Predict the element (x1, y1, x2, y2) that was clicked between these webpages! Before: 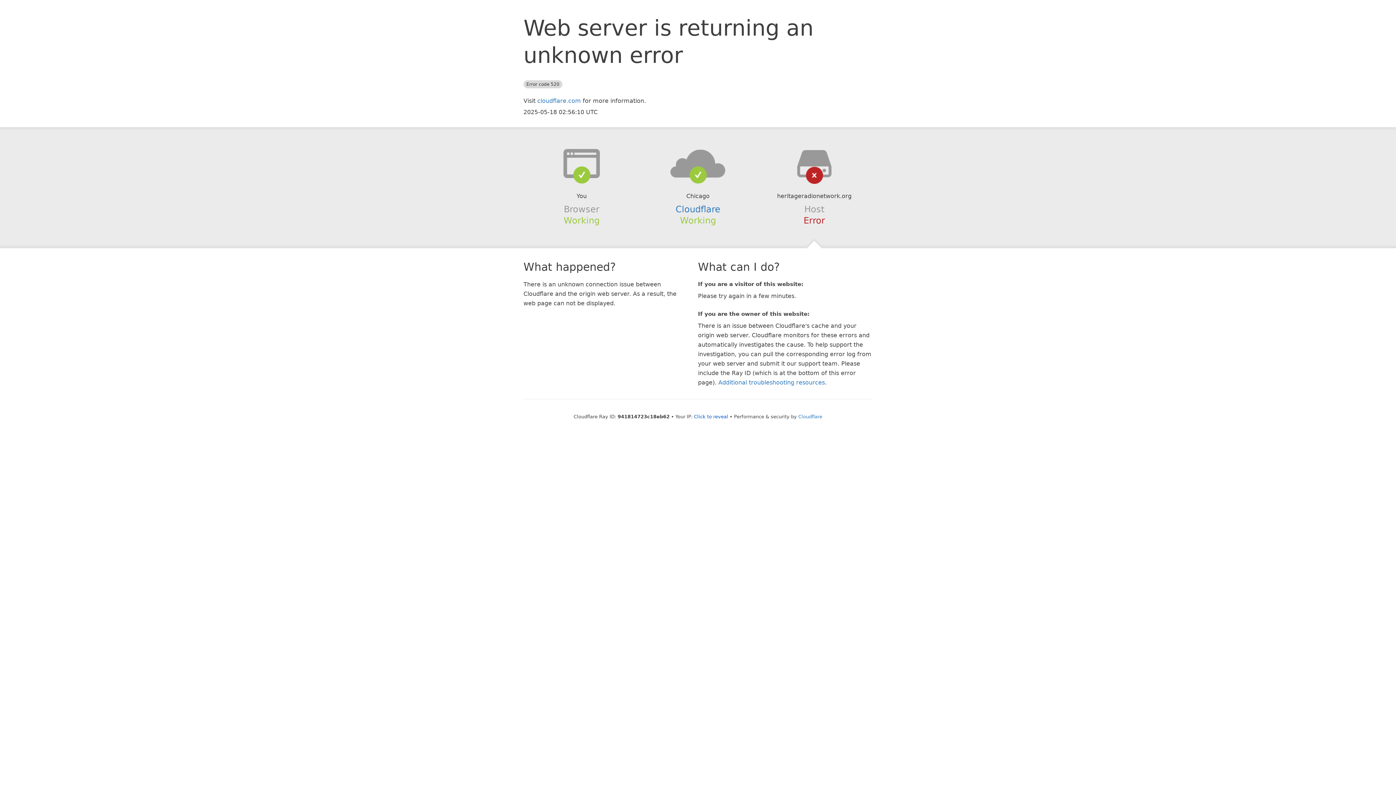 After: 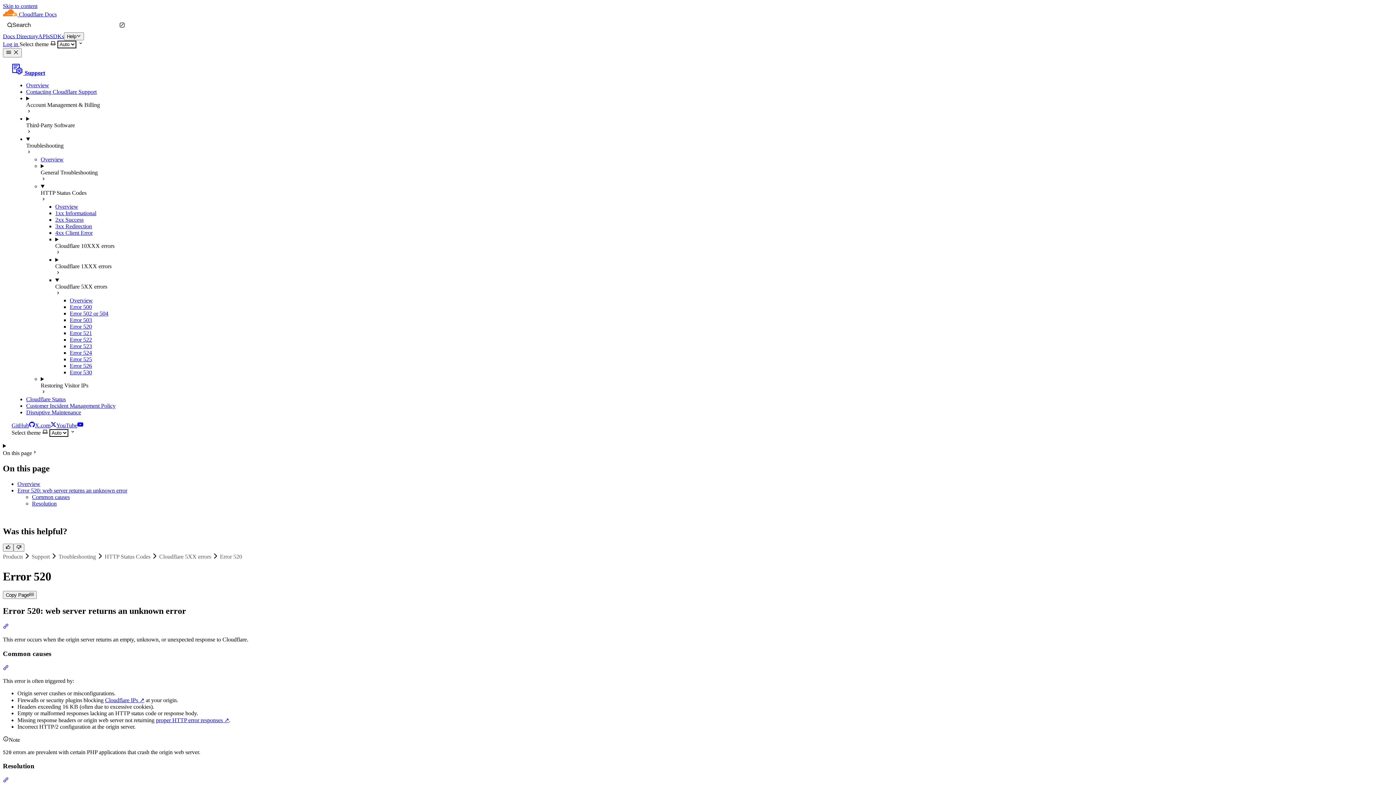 Action: bbox: (718, 379, 825, 386) label: Additional troubleshooting resources